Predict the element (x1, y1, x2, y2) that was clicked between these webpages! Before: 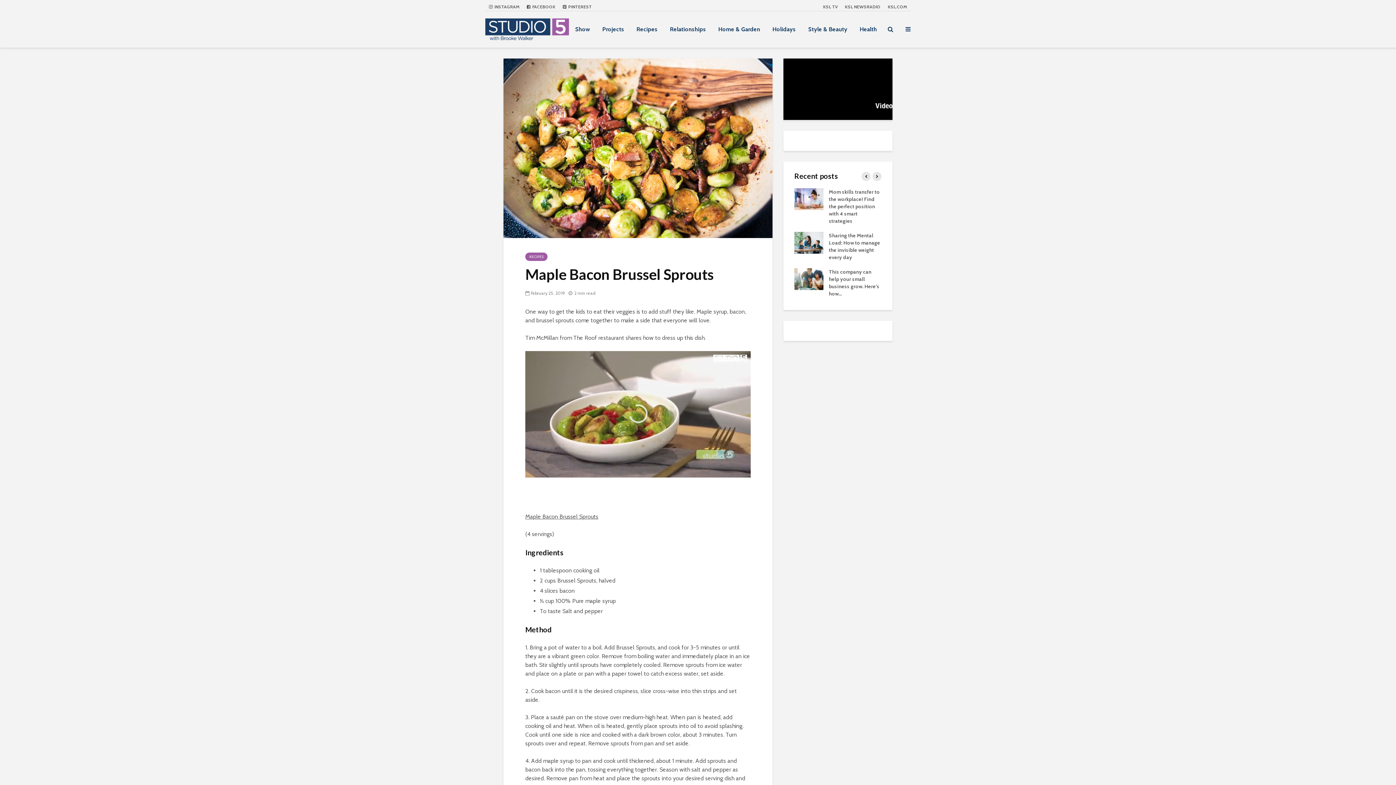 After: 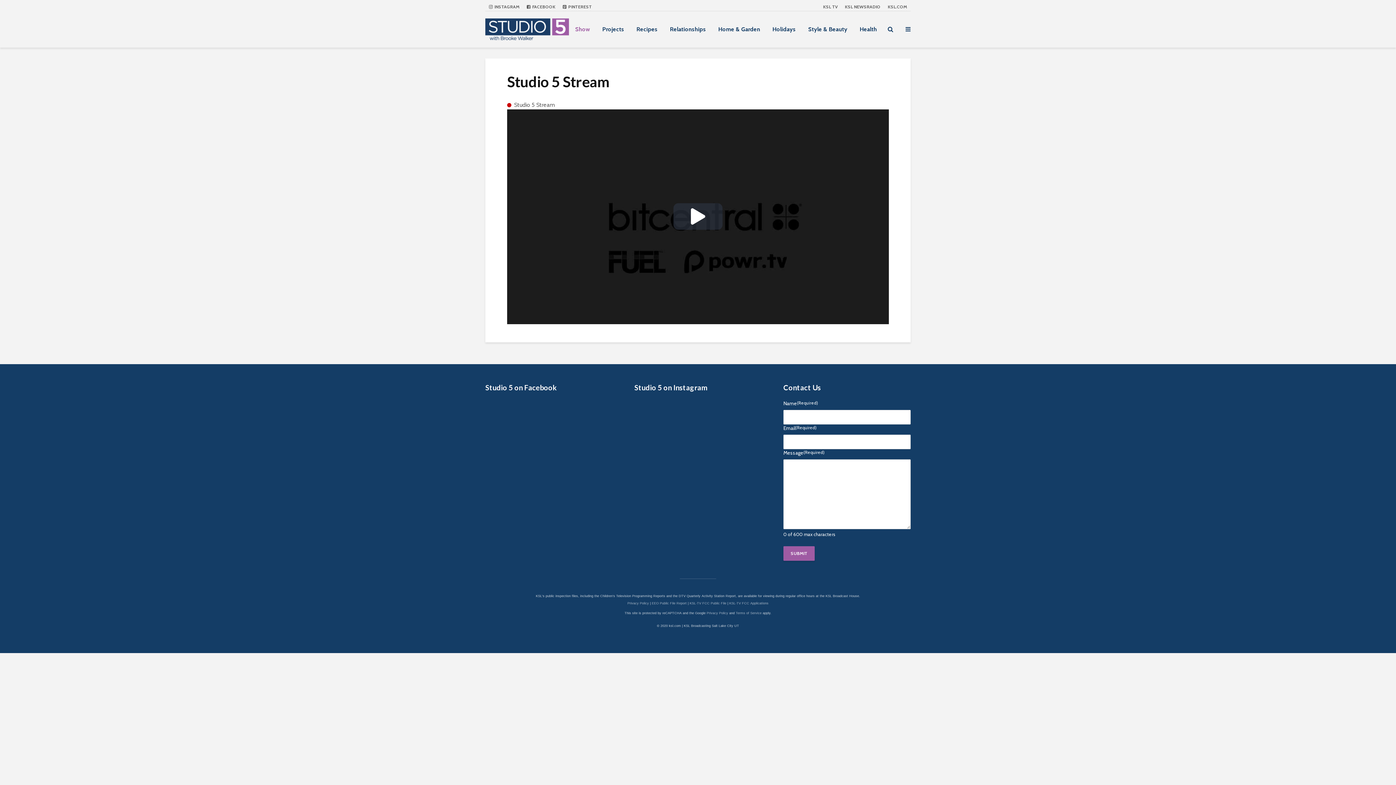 Action: label: Show bbox: (569, 22, 595, 36)